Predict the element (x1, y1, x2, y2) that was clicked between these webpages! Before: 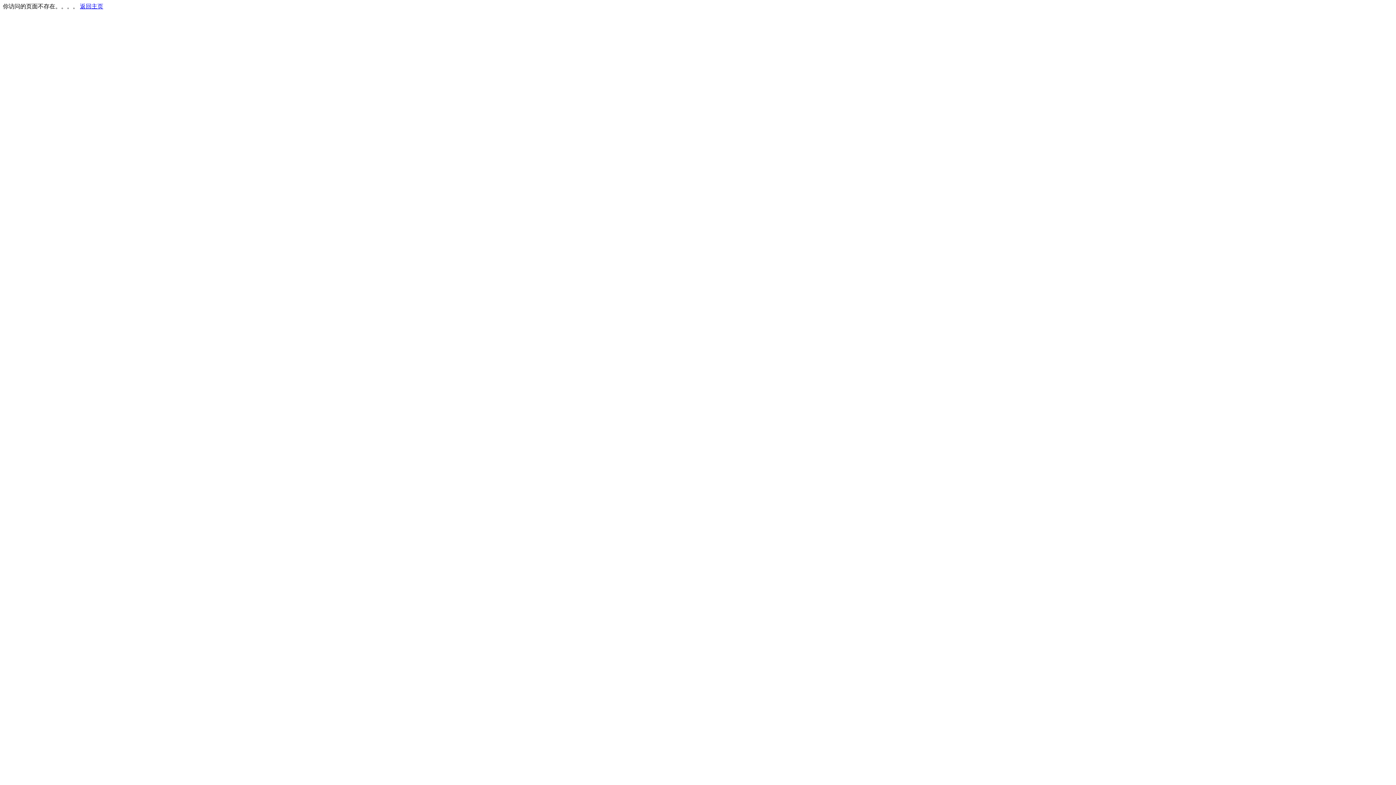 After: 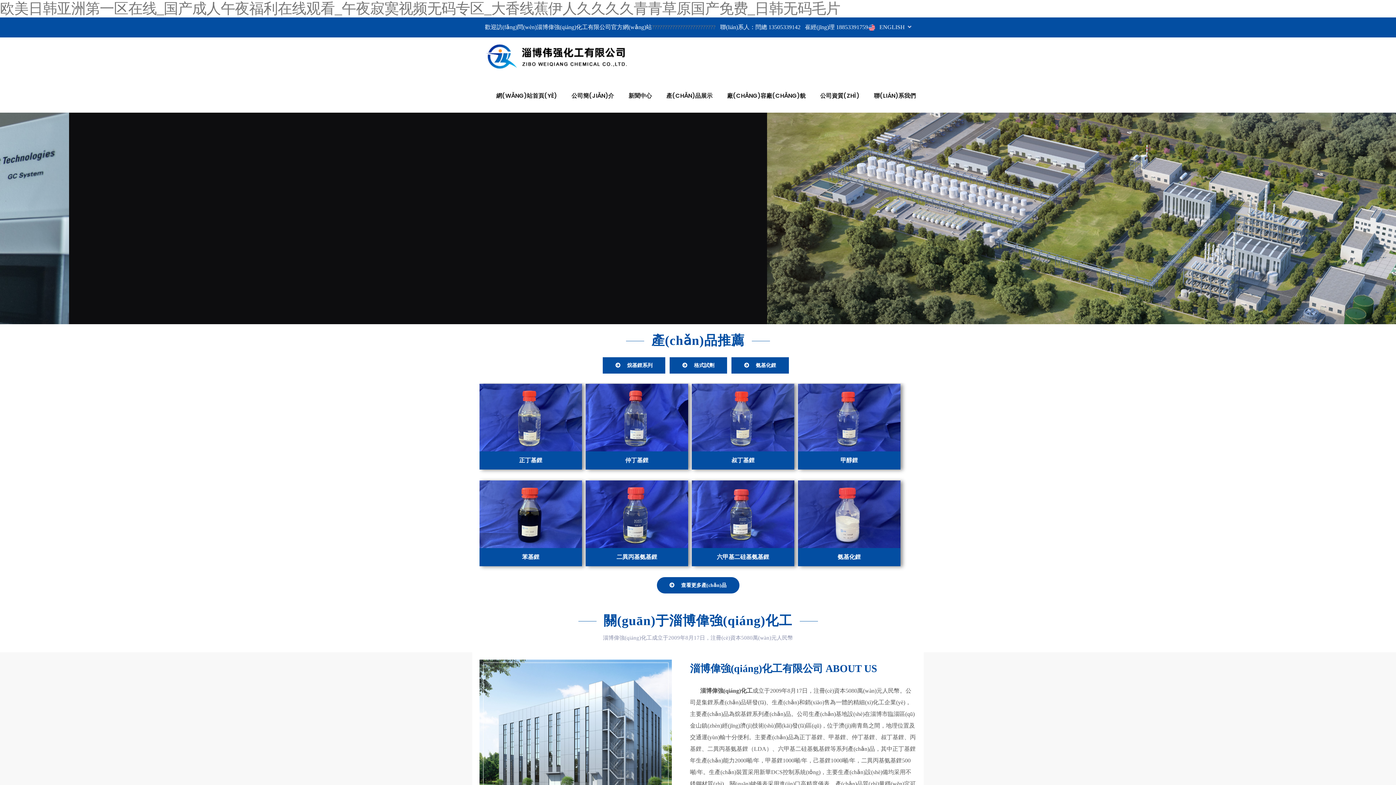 Action: bbox: (80, 3, 103, 9) label: 返回主页